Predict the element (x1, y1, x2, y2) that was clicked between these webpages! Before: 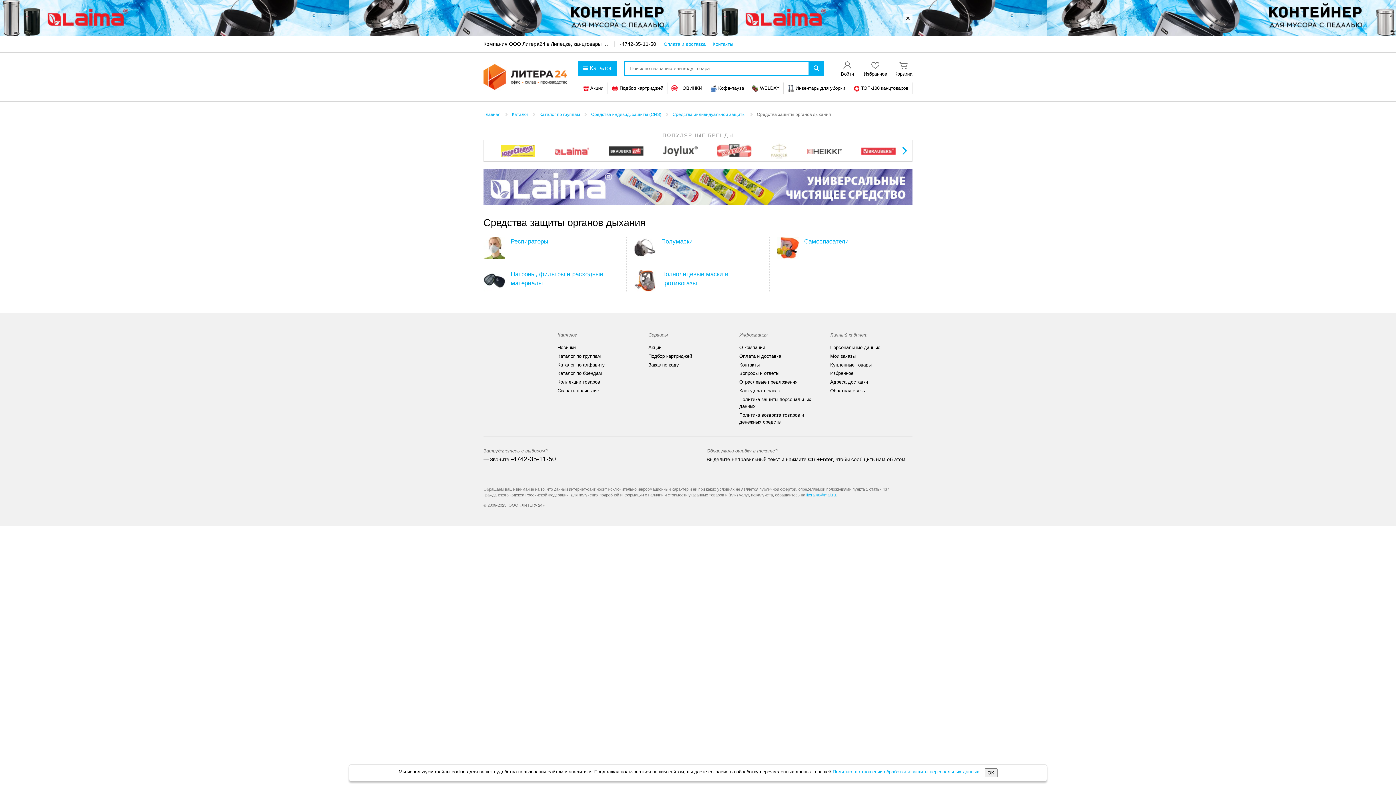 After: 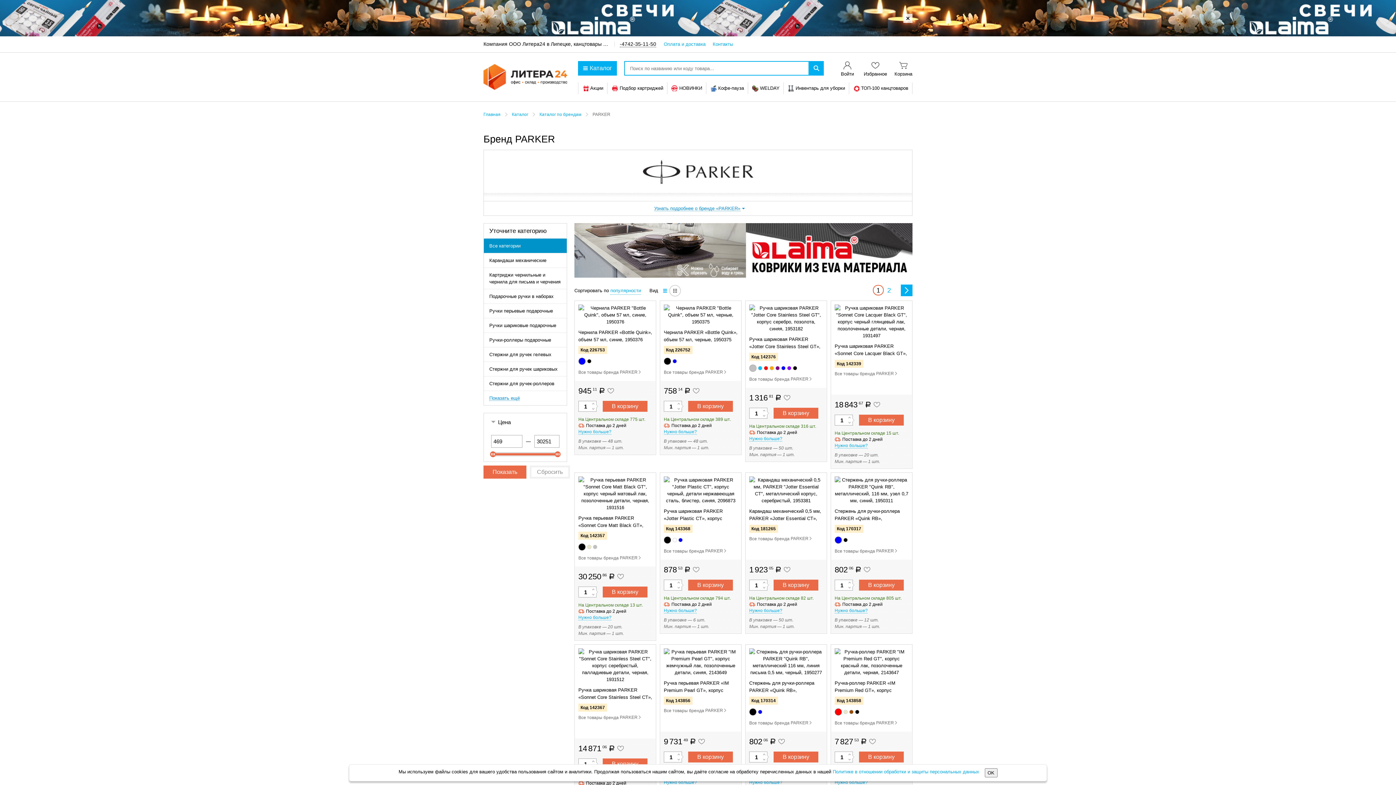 Action: bbox: (771, 142, 787, 159)